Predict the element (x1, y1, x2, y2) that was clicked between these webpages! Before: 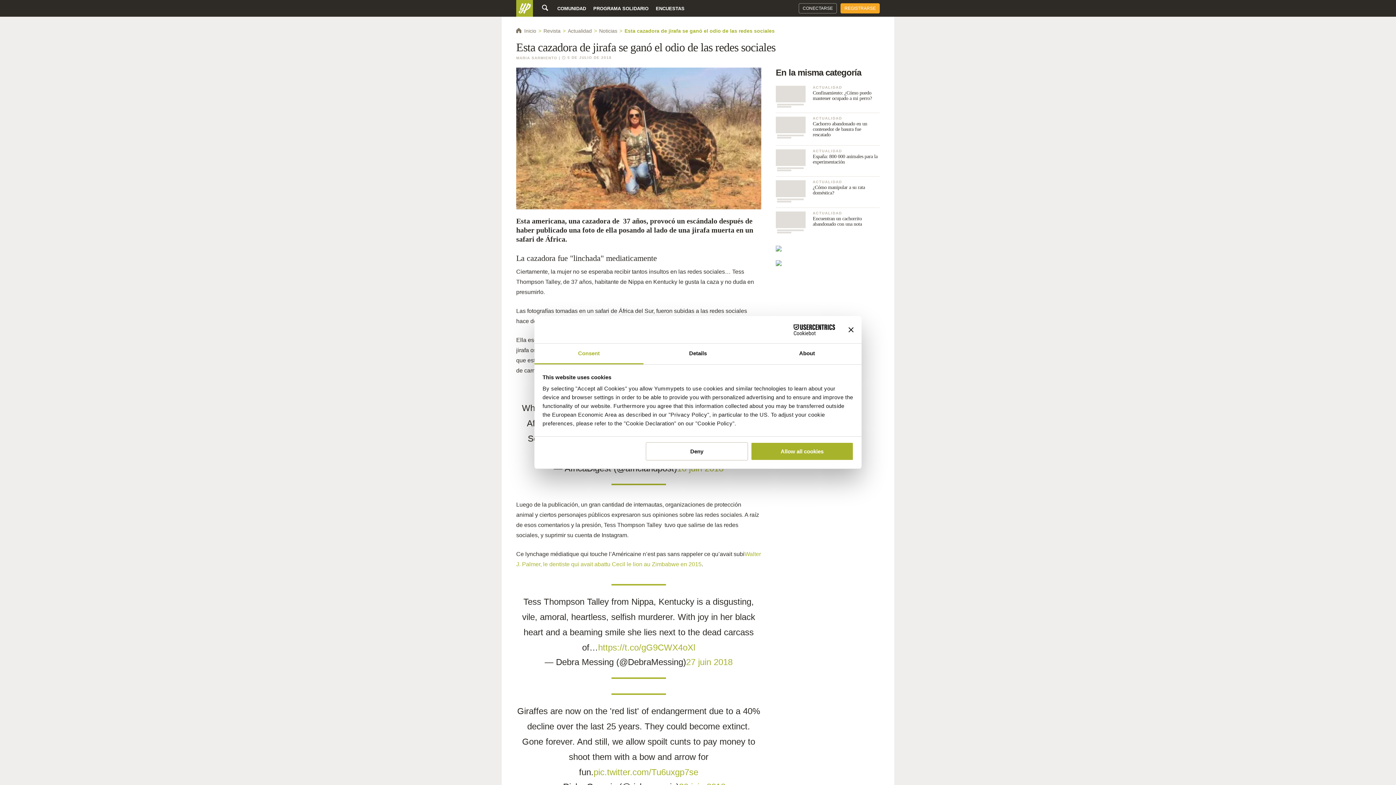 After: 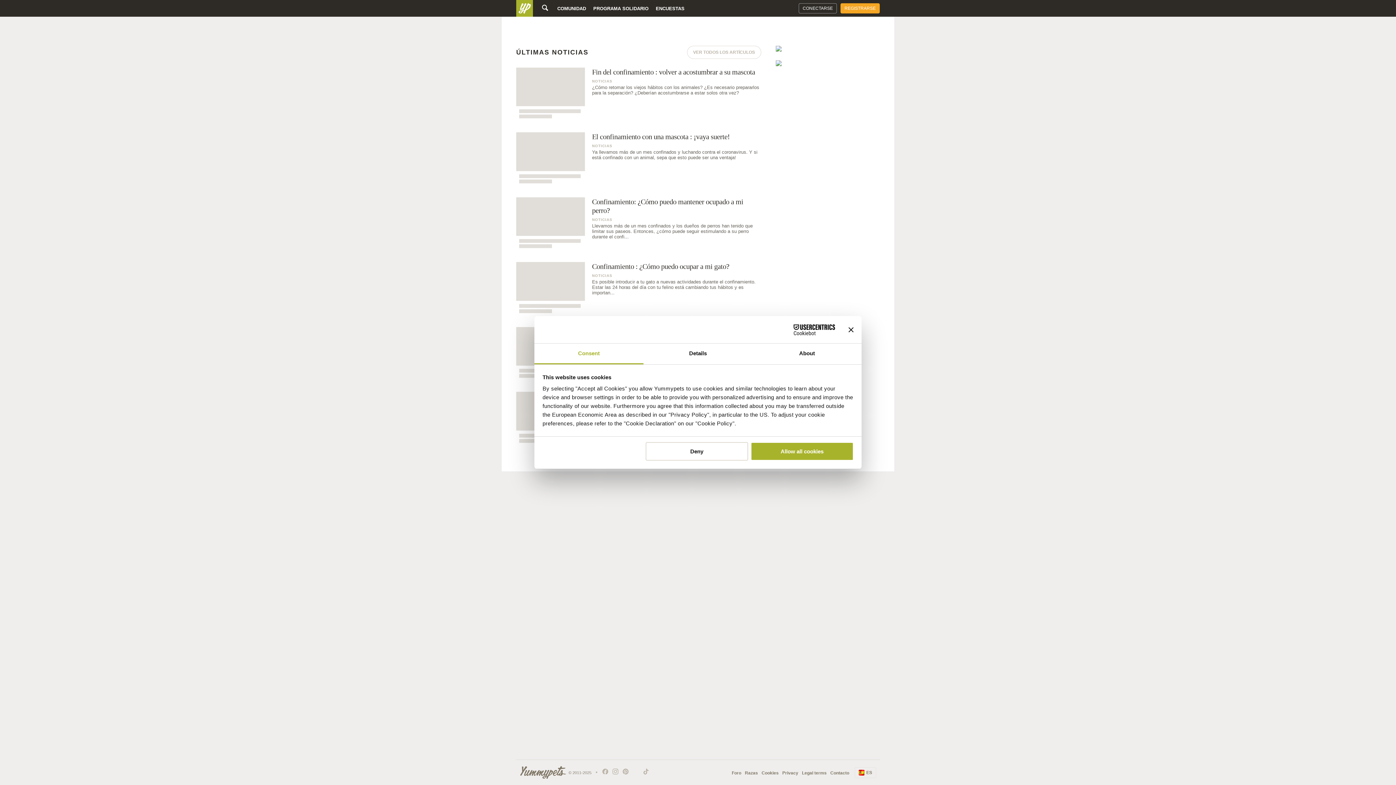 Action: bbox: (543, 28, 560, 33) label: Revista